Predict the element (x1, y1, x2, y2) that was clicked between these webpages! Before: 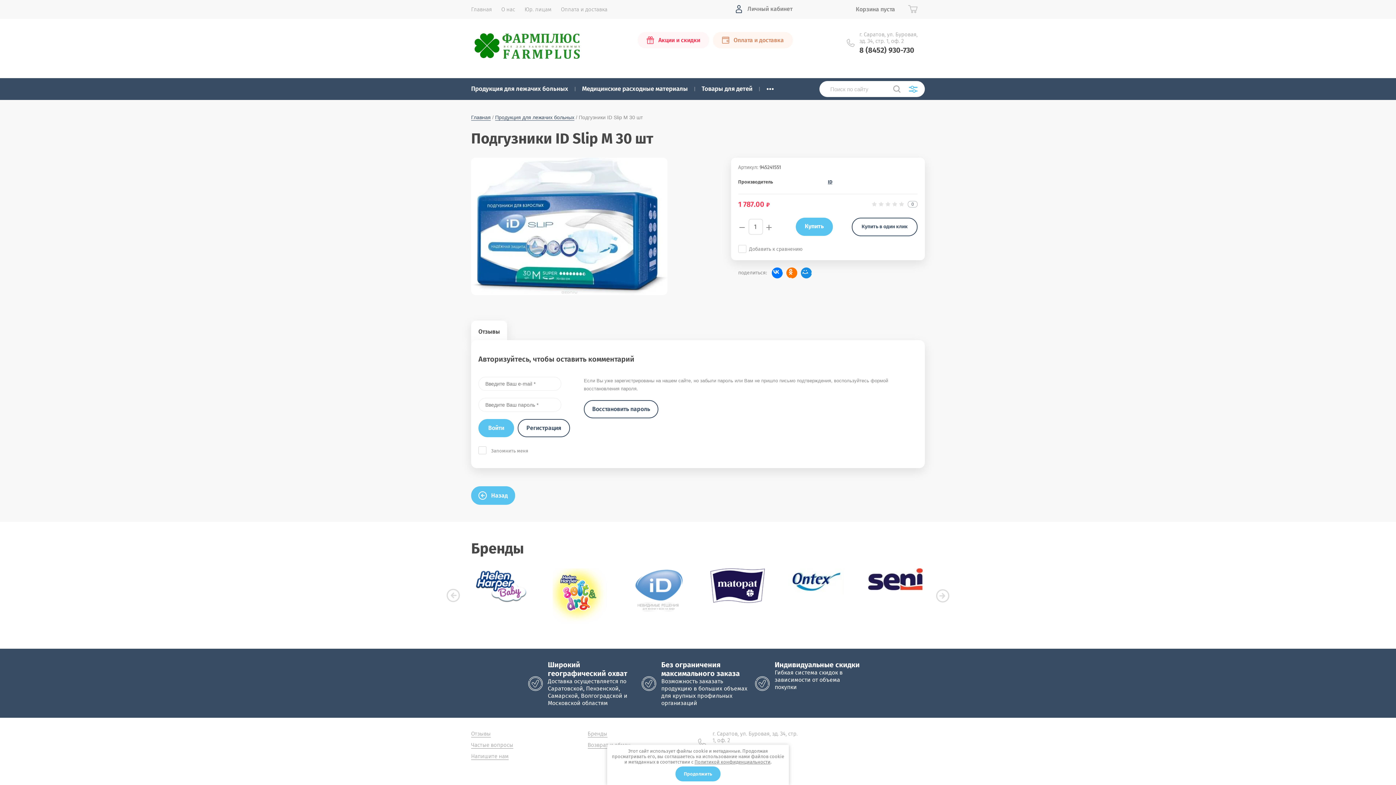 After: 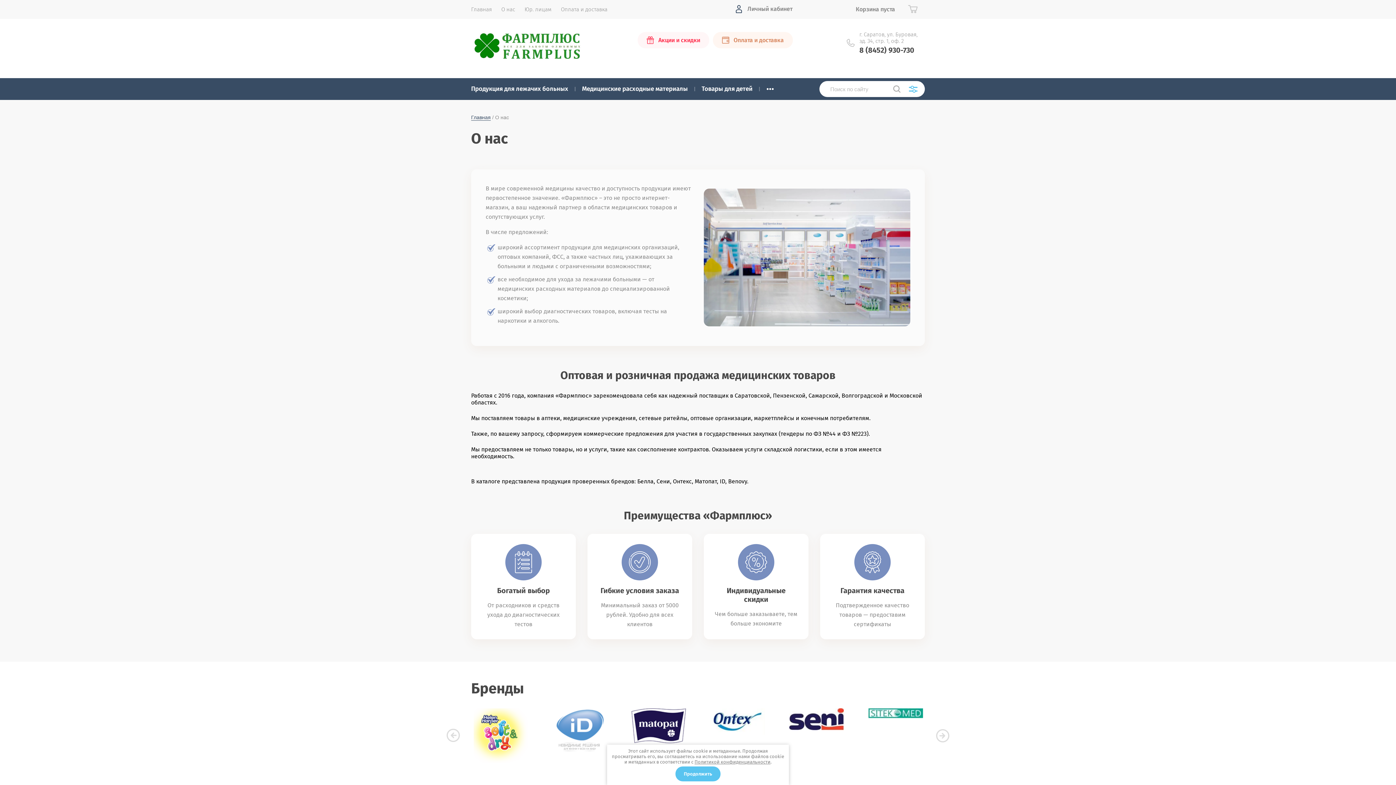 Action: label: О нас bbox: (501, 6, 515, 12)